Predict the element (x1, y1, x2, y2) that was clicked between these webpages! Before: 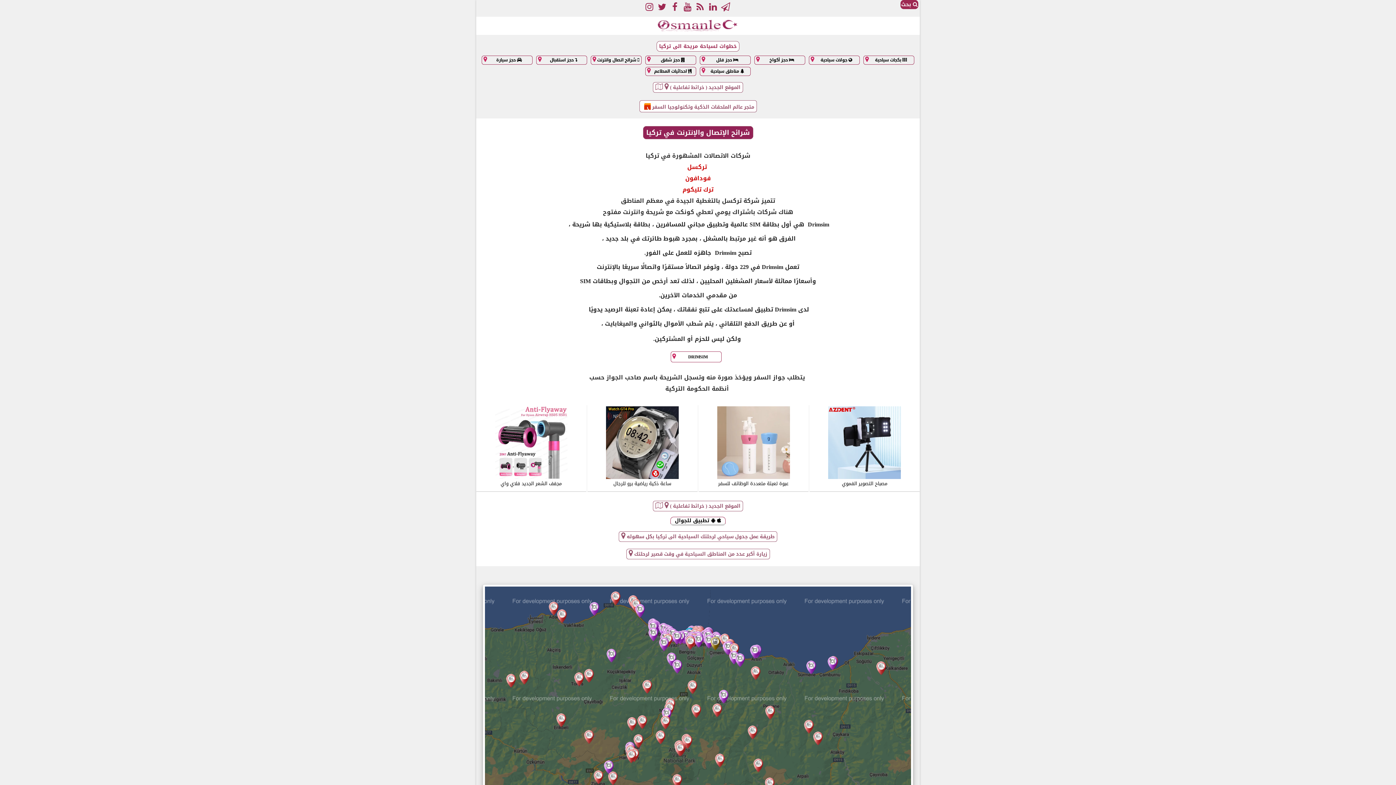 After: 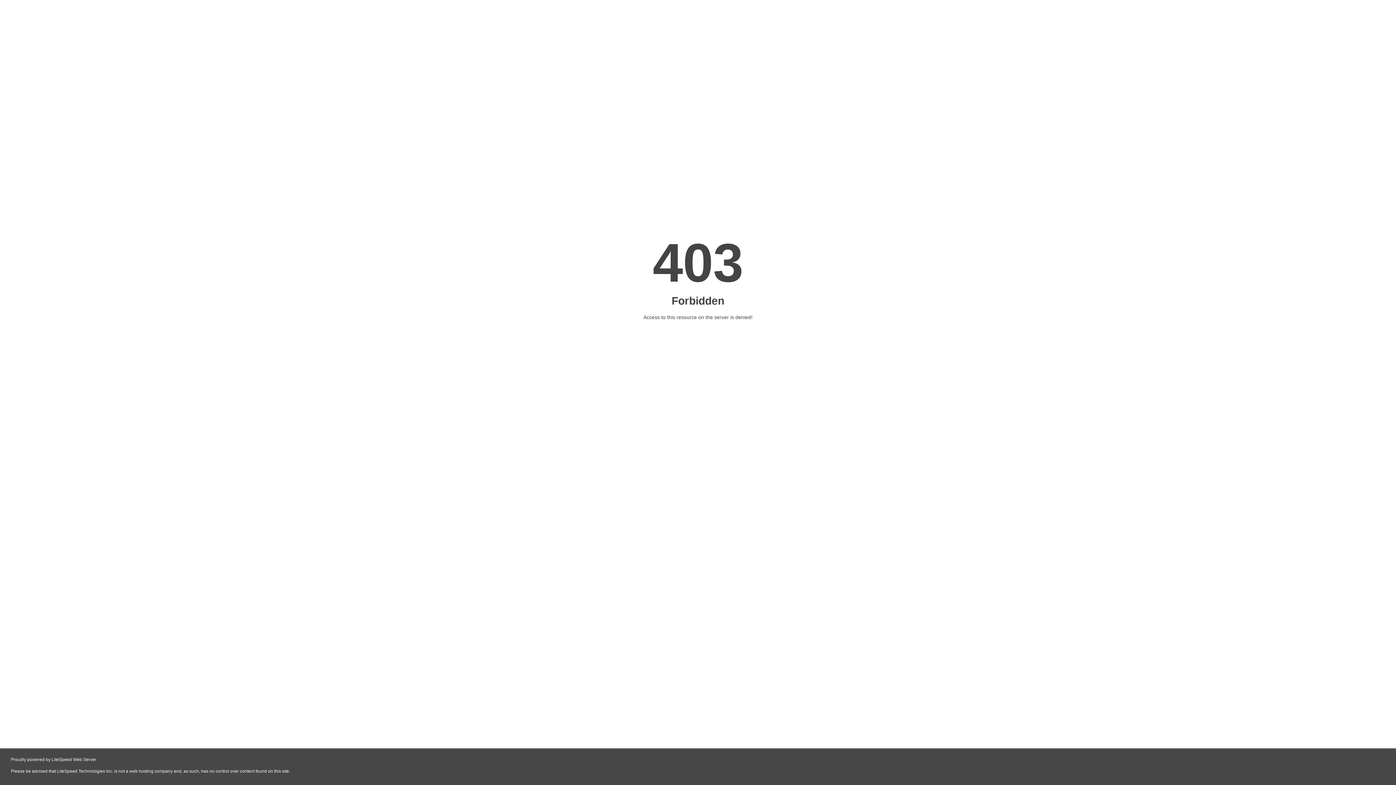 Action: bbox: (670, 517, 725, 526) label:   تطبيق للجوال